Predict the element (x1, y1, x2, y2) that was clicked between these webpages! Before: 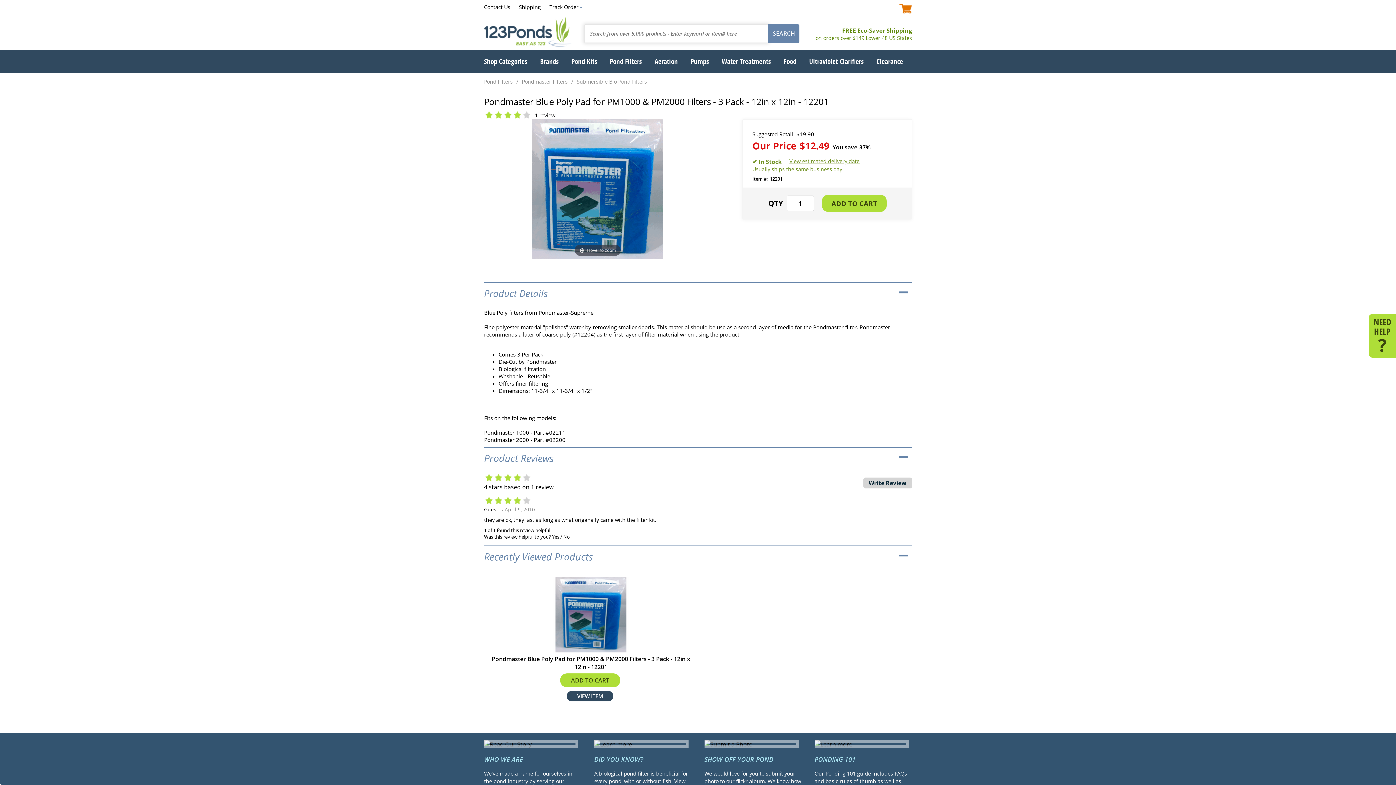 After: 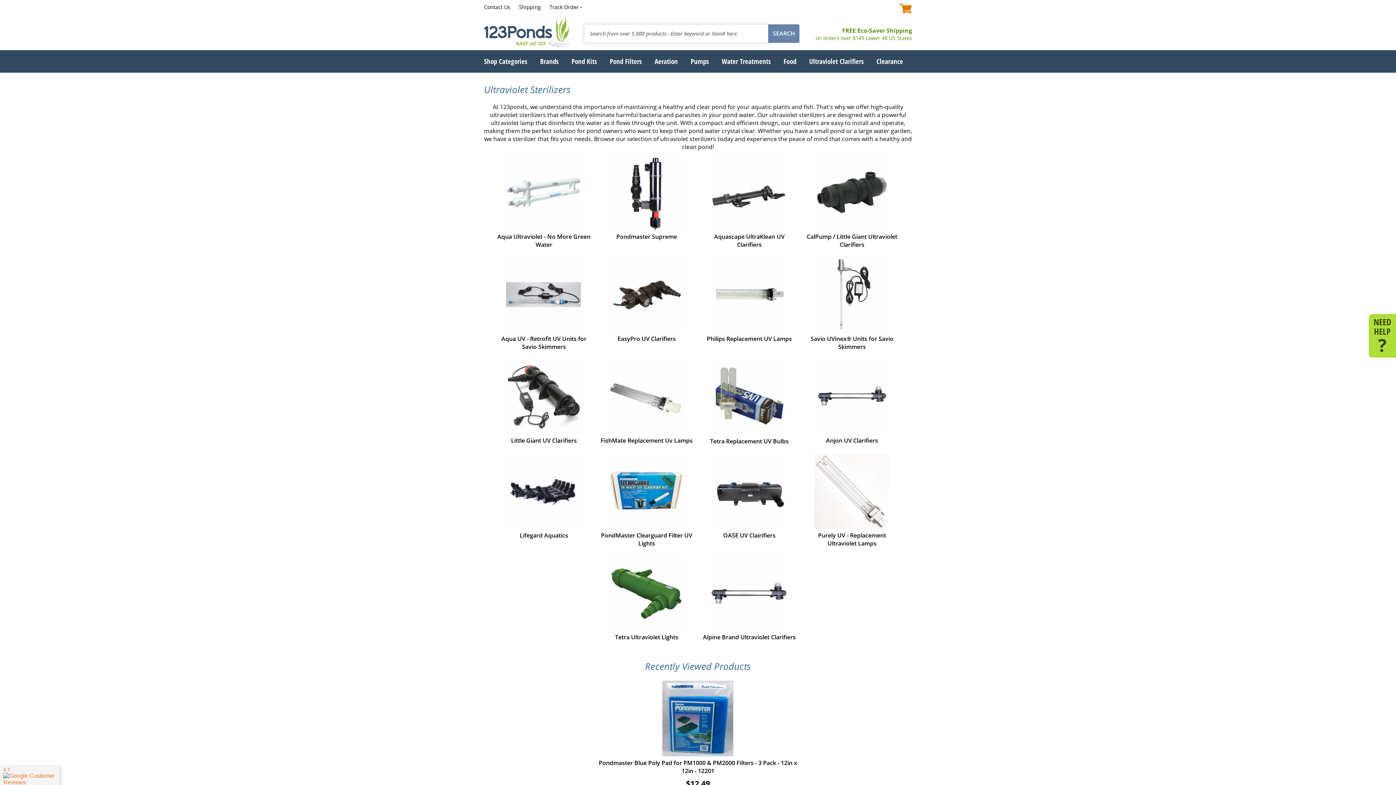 Action: label: Ultraviolet Clarifiers bbox: (809, 56, 863, 66)